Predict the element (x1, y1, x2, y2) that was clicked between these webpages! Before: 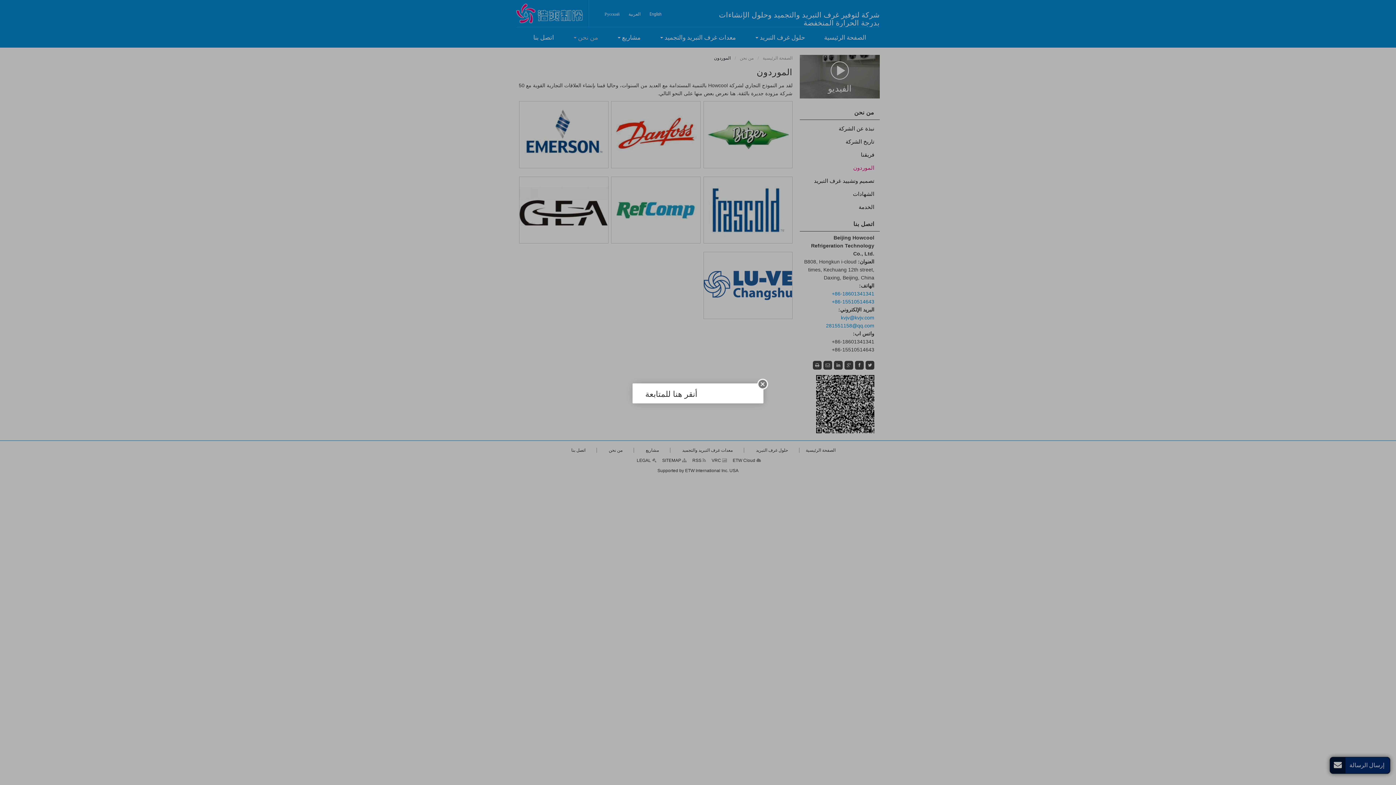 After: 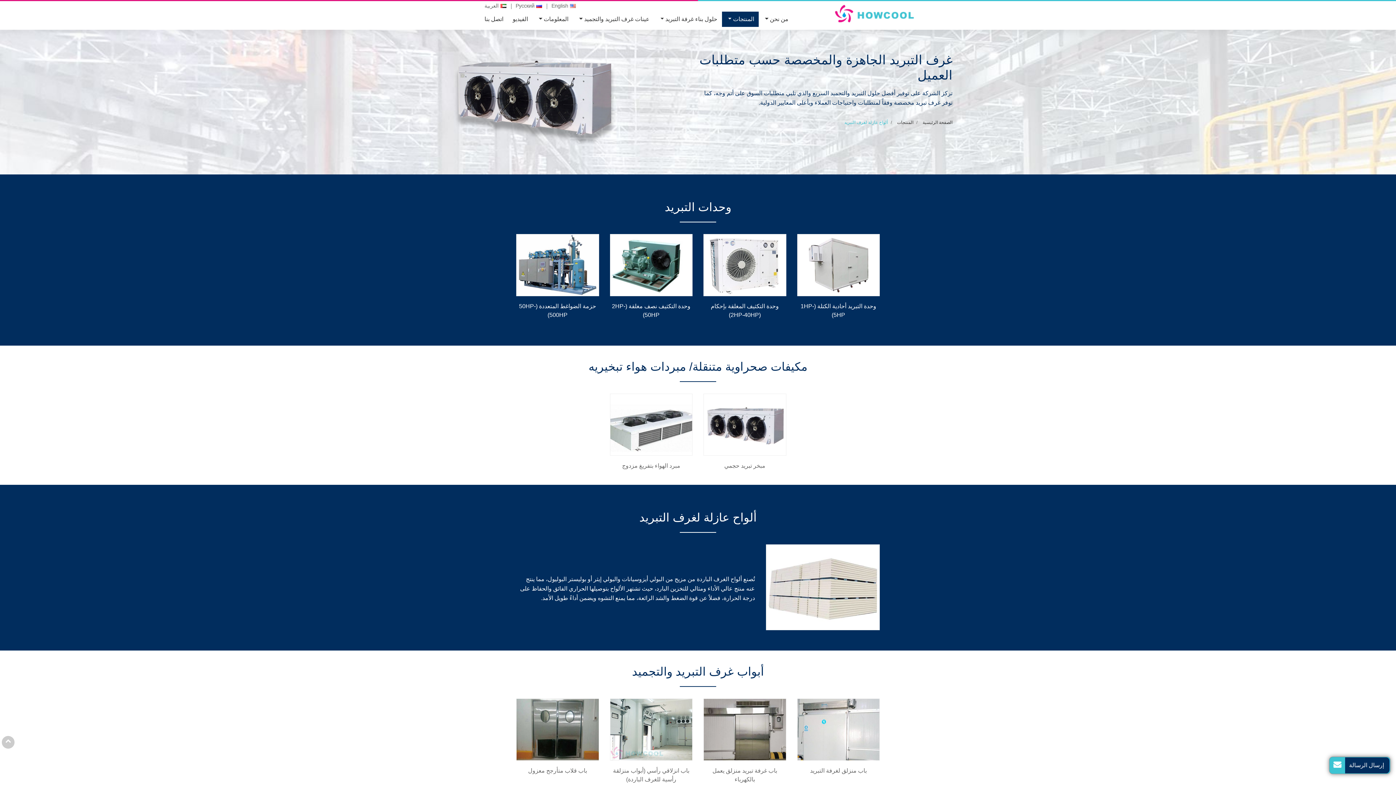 Action: label: أنقر هنا للمتابعة bbox: (640, 385, 702, 403)